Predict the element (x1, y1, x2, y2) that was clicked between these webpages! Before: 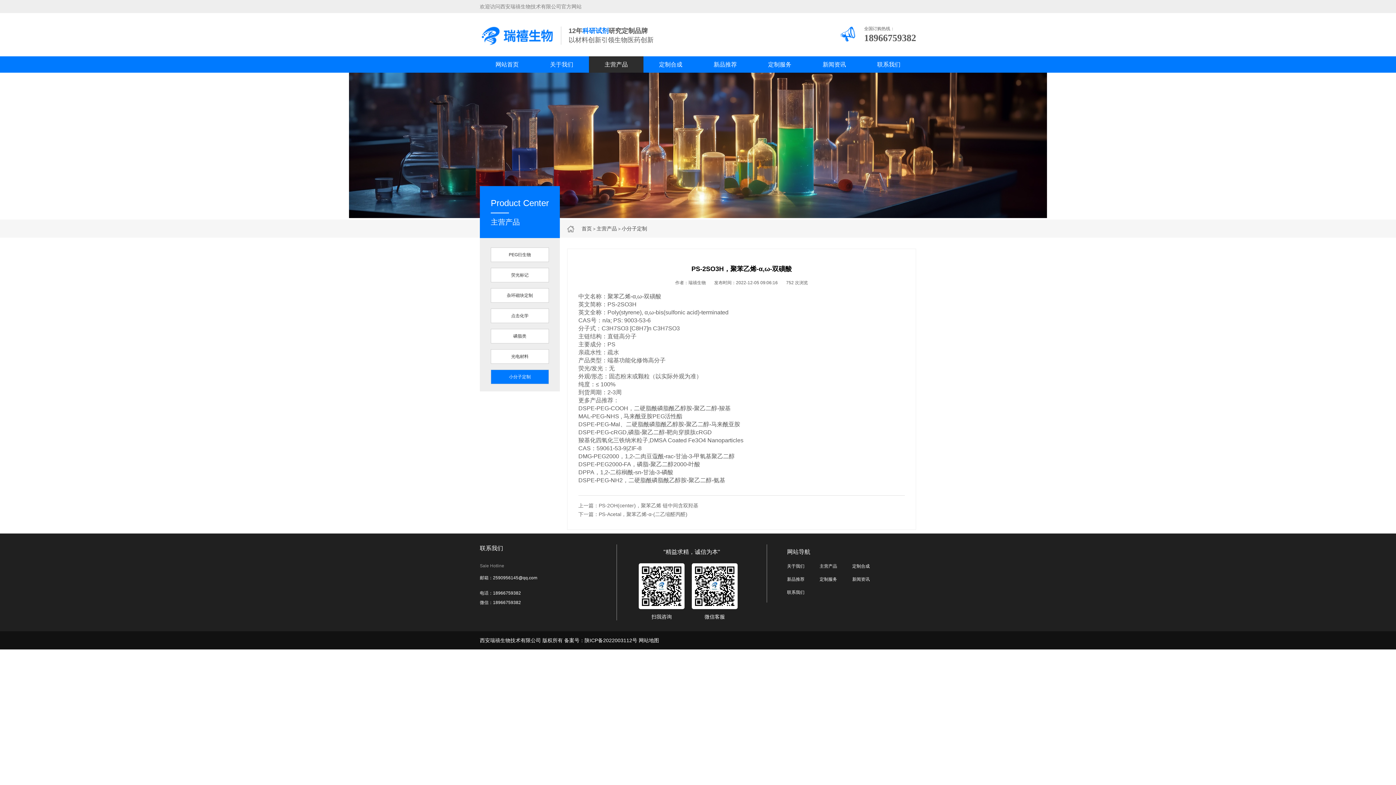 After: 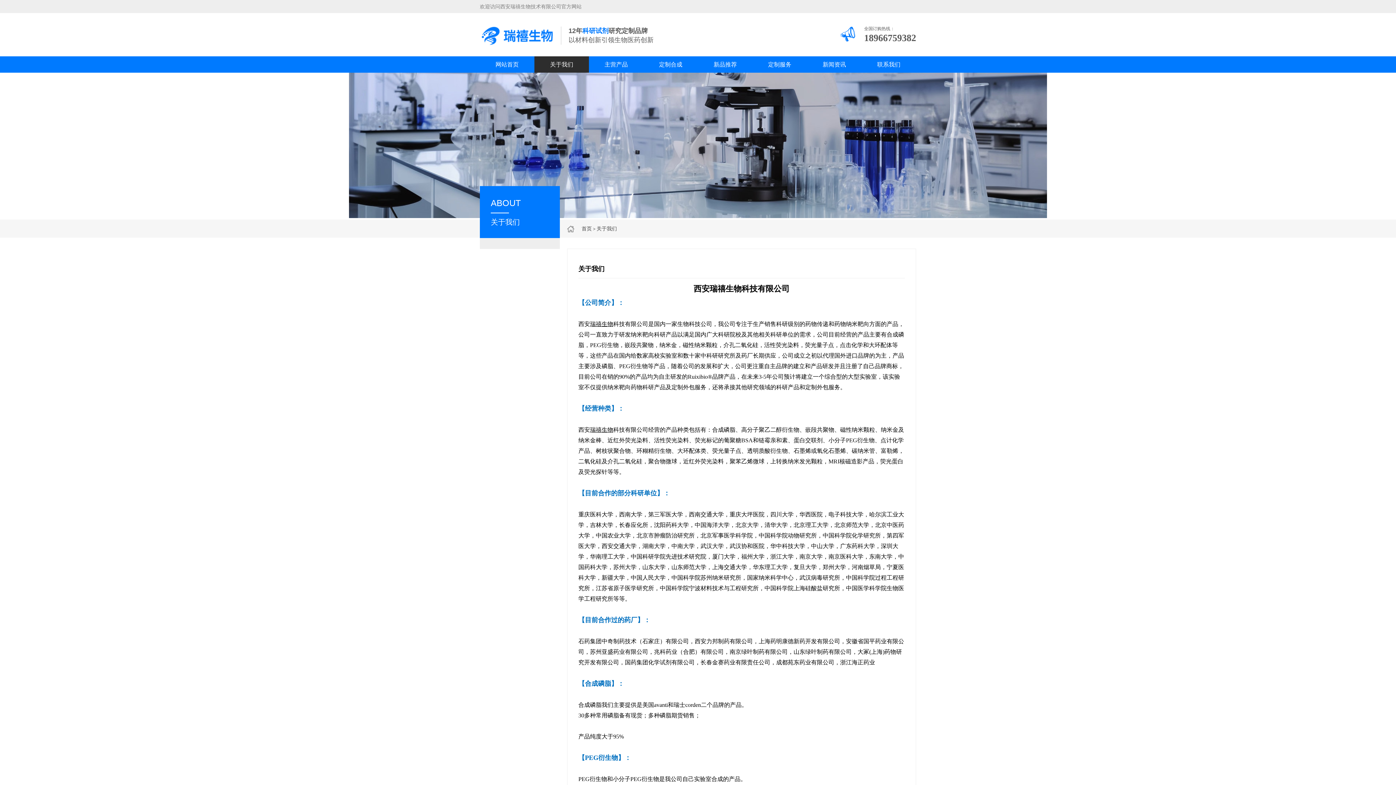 Action: label: 关于我们 bbox: (787, 563, 804, 569)